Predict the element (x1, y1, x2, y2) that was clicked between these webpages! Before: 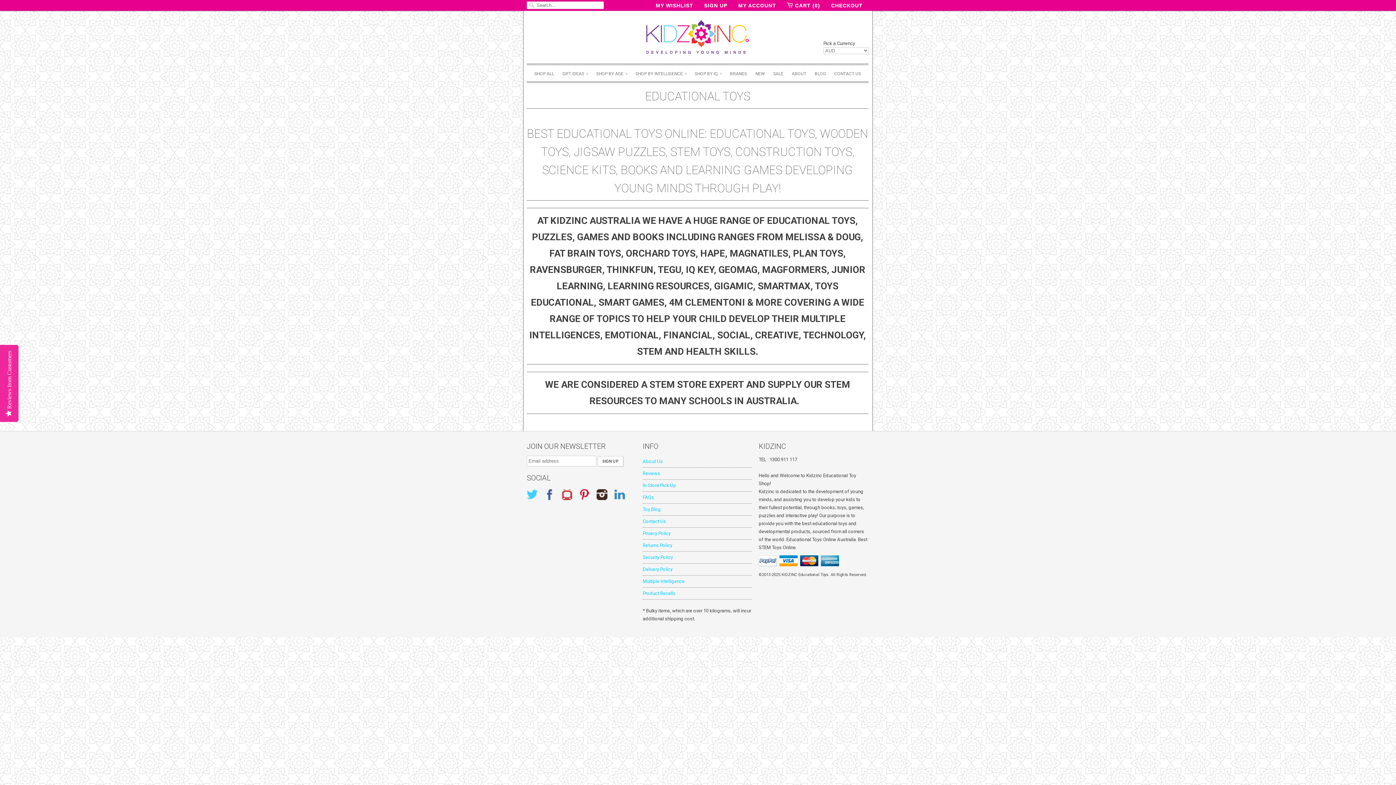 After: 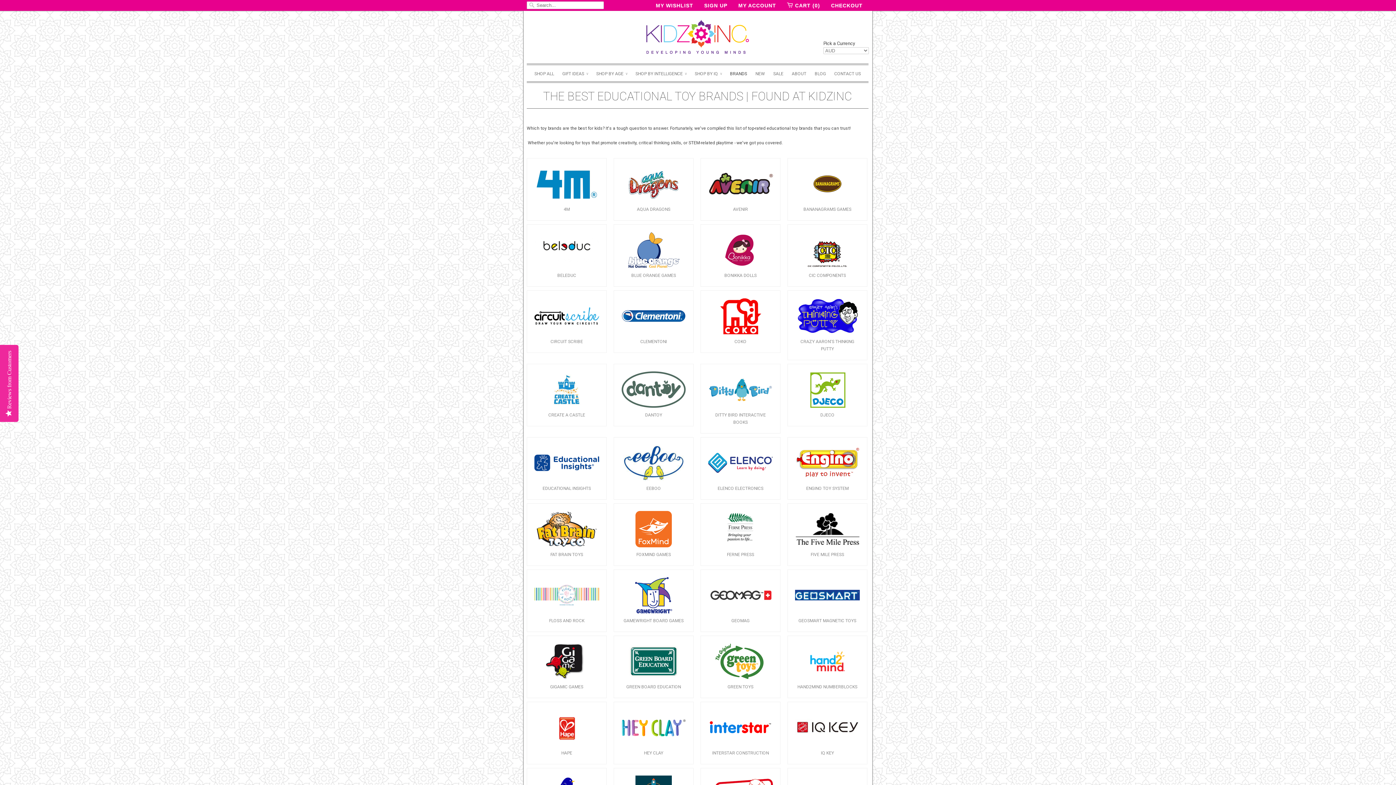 Action: bbox: (730, 68, 747, 78) label: BRANDS